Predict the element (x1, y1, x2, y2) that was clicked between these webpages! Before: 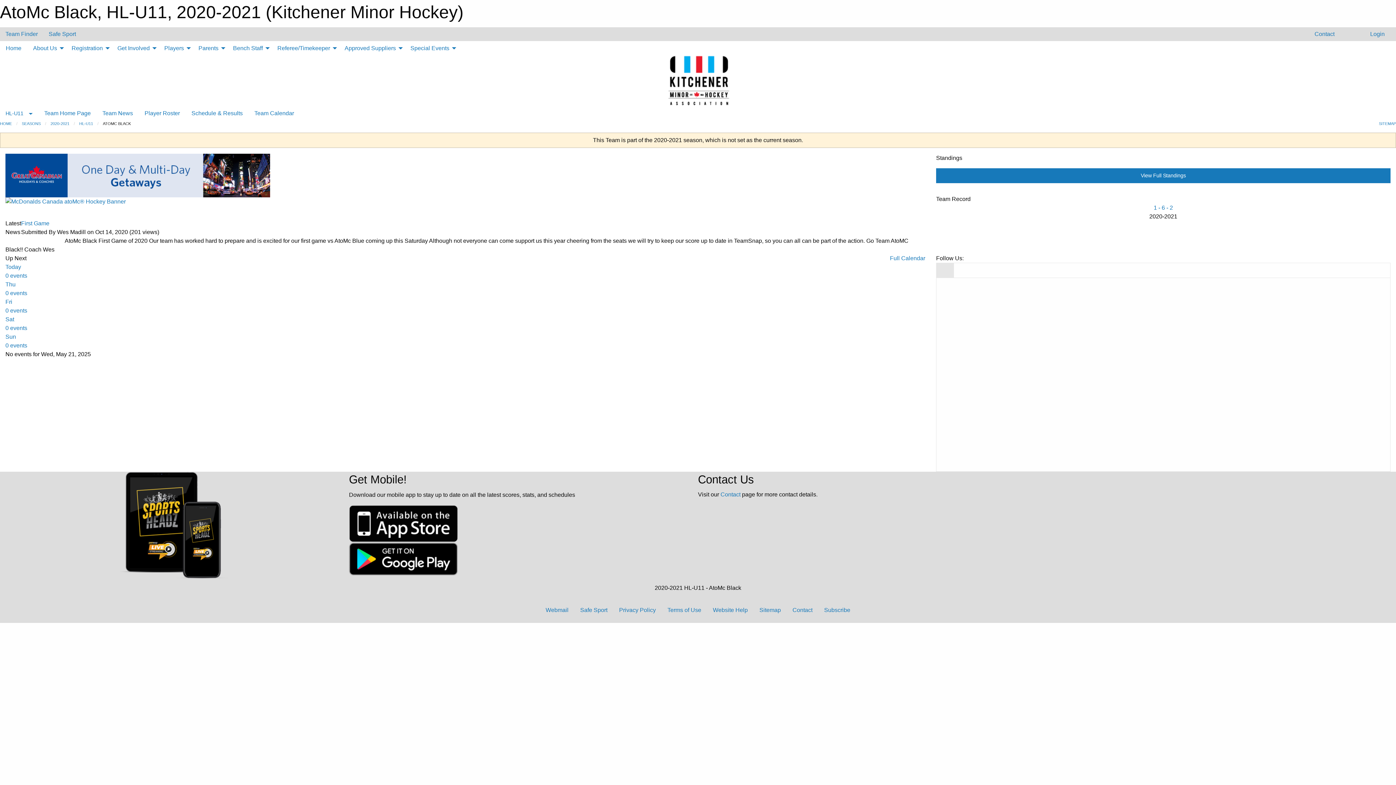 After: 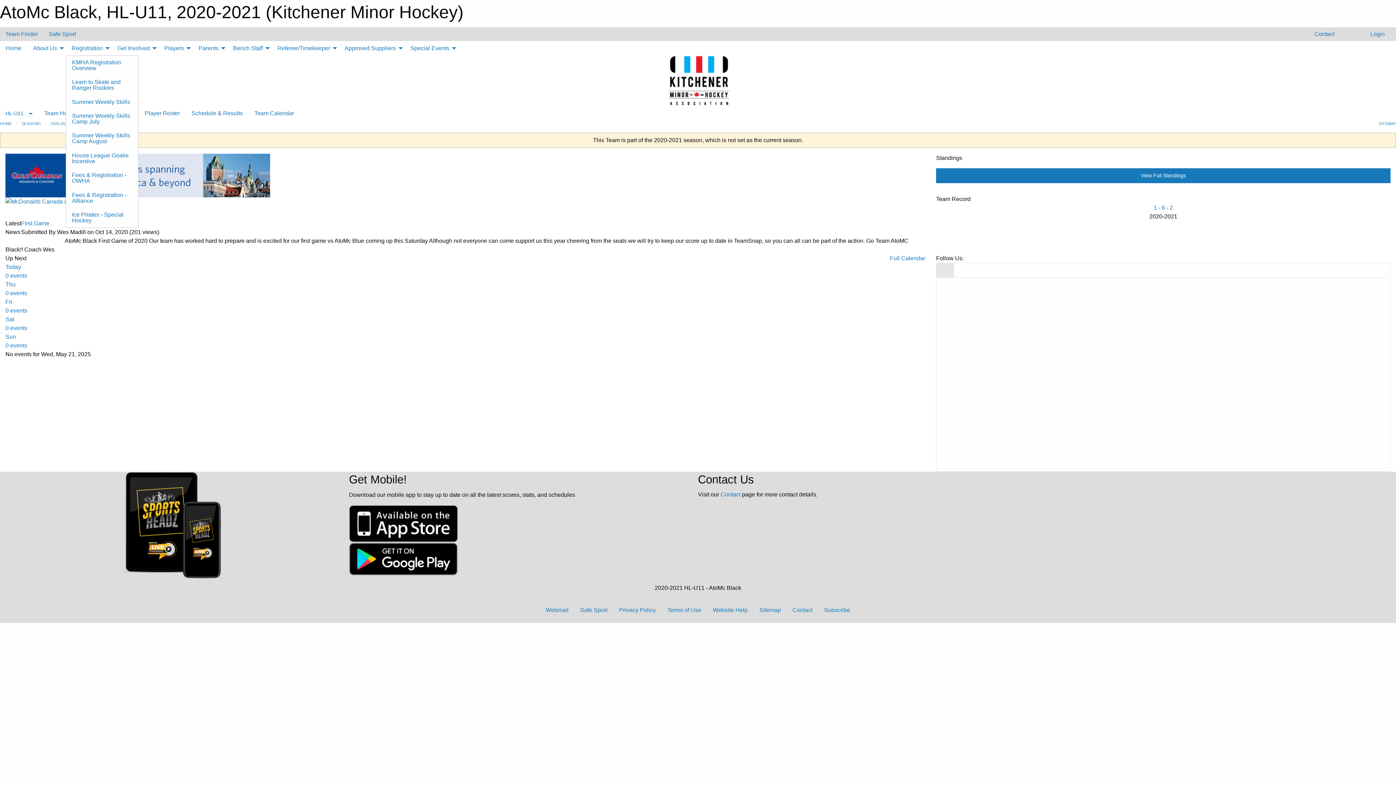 Action: bbox: (65, 41, 111, 55) label: Registration